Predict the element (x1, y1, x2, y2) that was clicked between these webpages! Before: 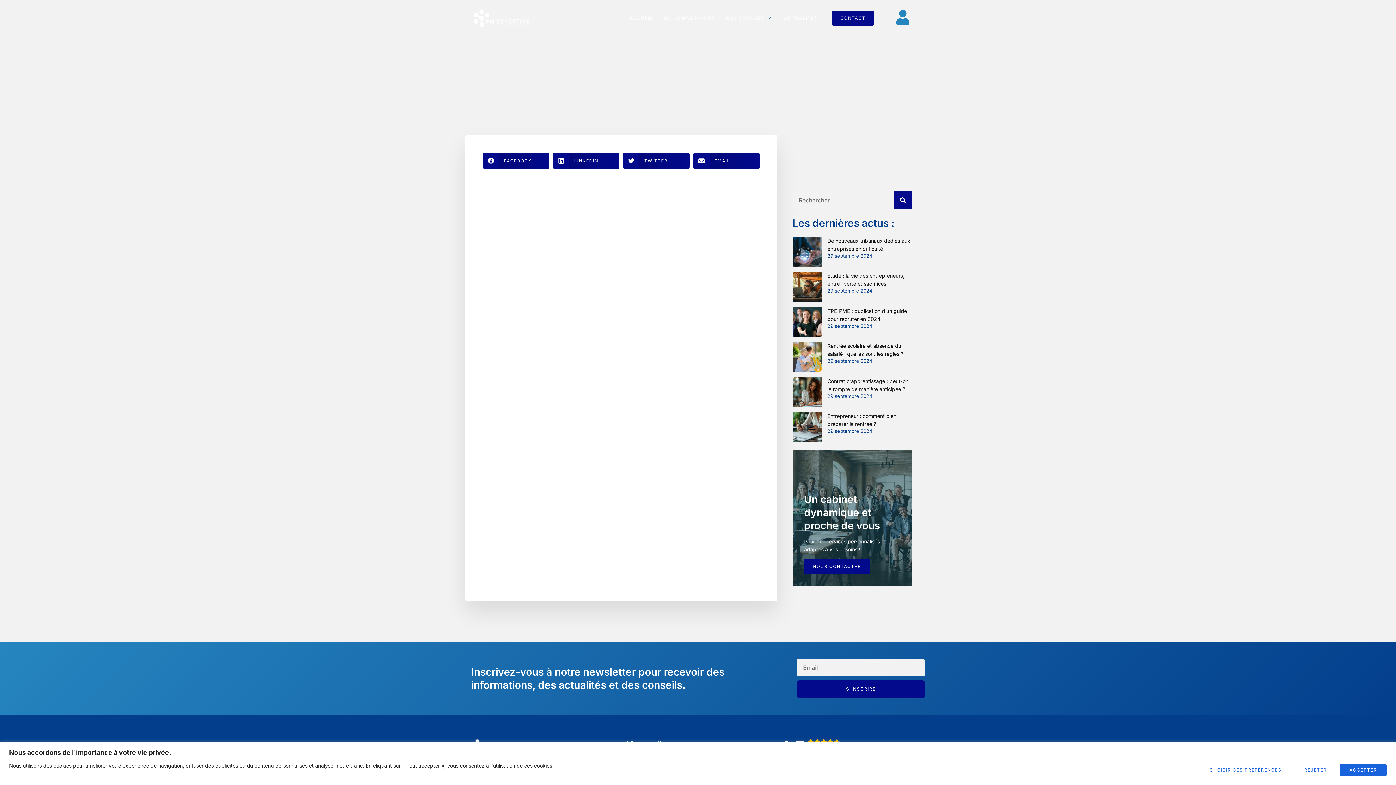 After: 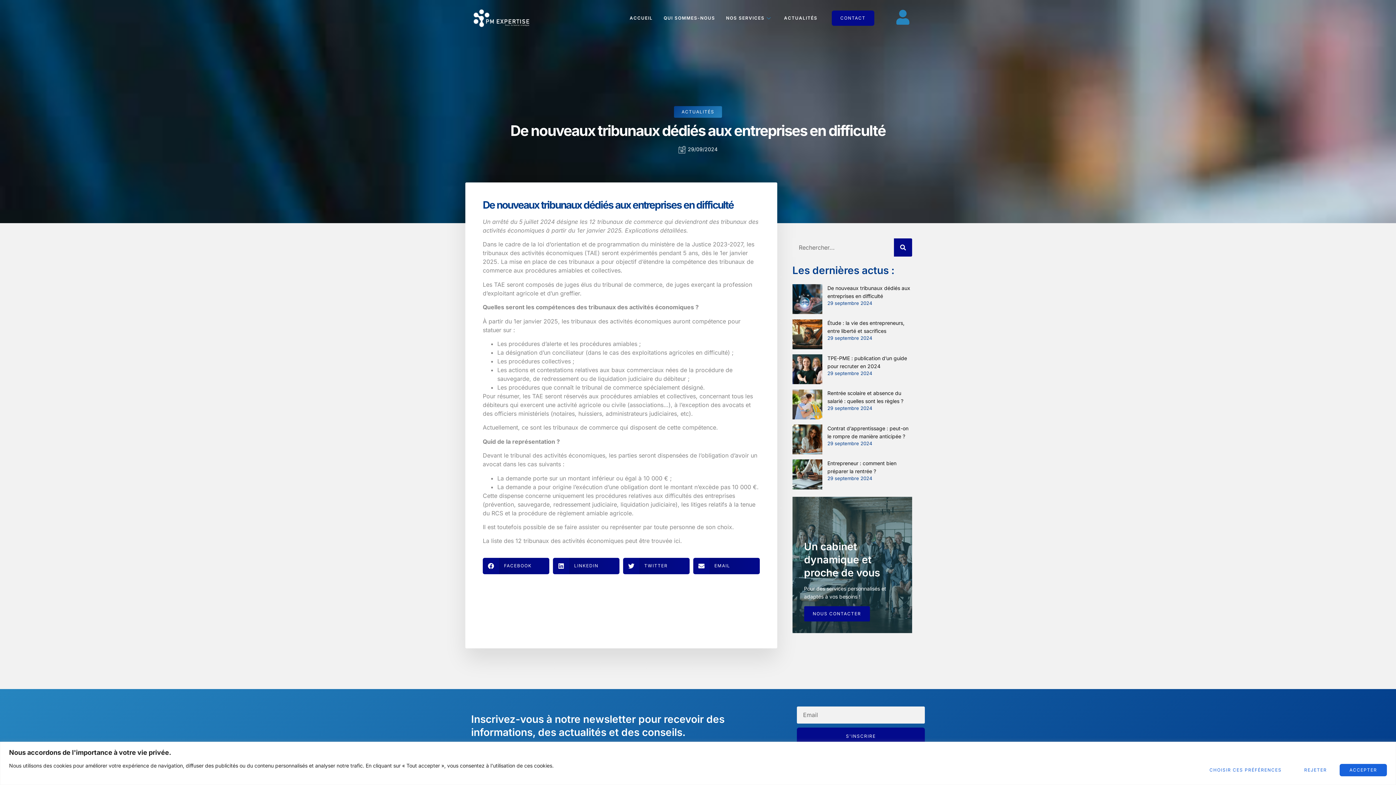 Action: bbox: (792, 237, 822, 267)